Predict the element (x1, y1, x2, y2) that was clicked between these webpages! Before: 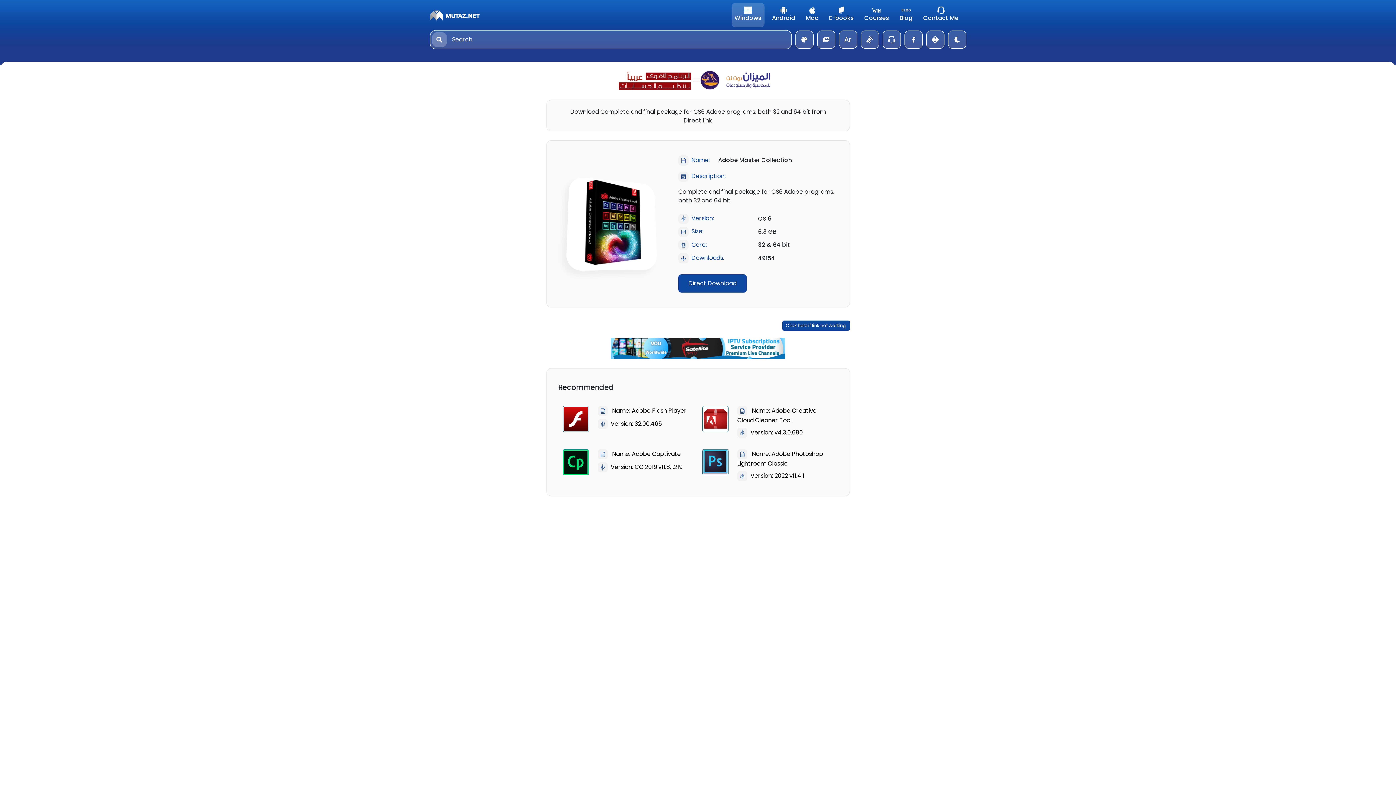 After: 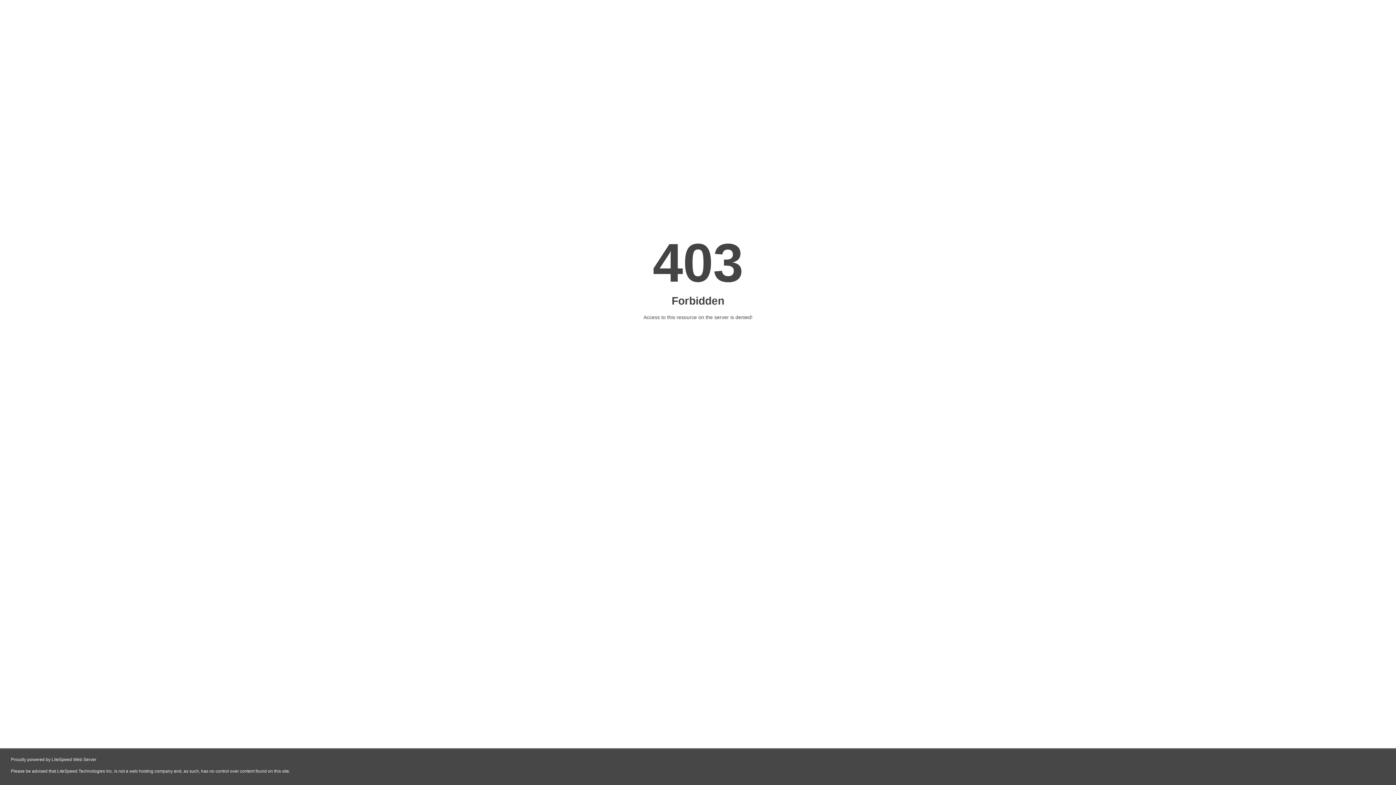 Action: bbox: (861, 2, 892, 27) label: Courses